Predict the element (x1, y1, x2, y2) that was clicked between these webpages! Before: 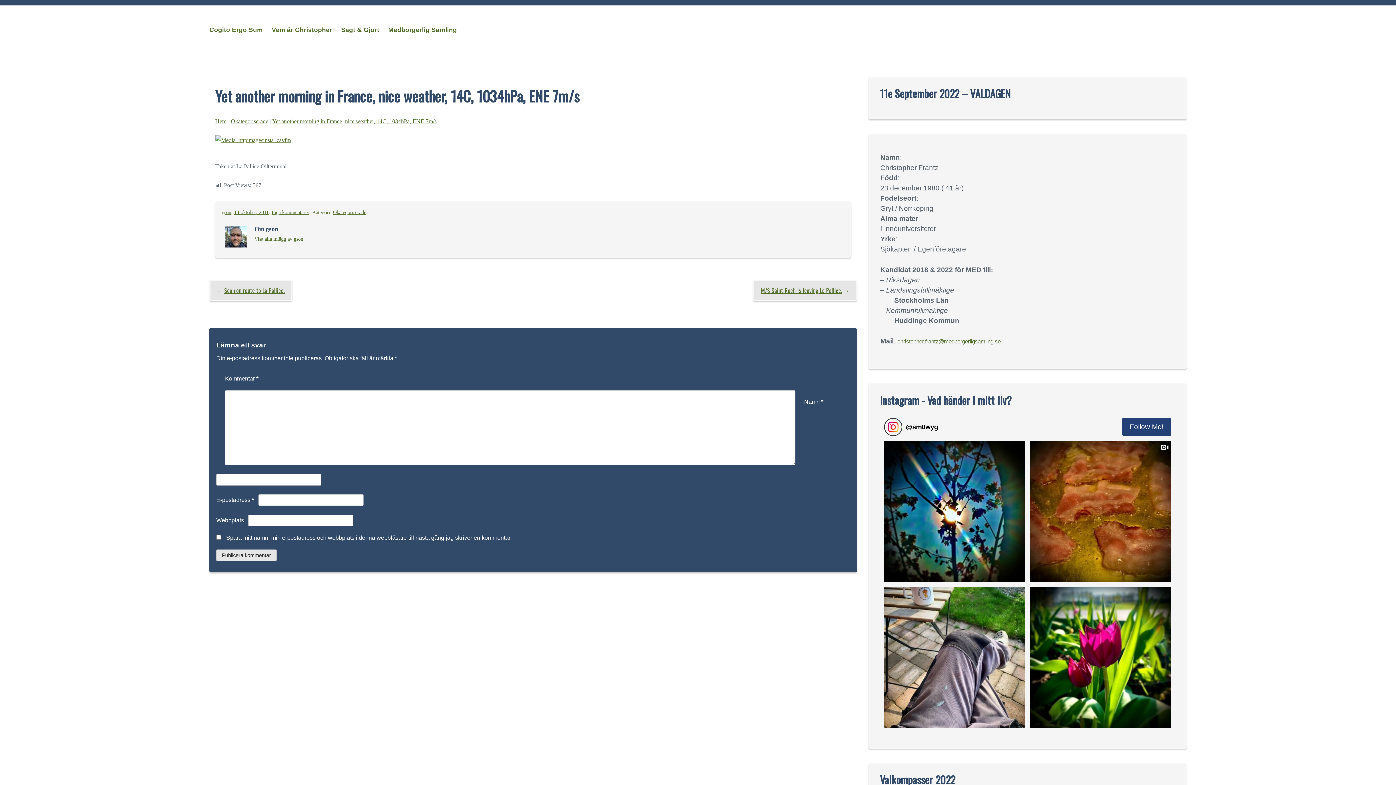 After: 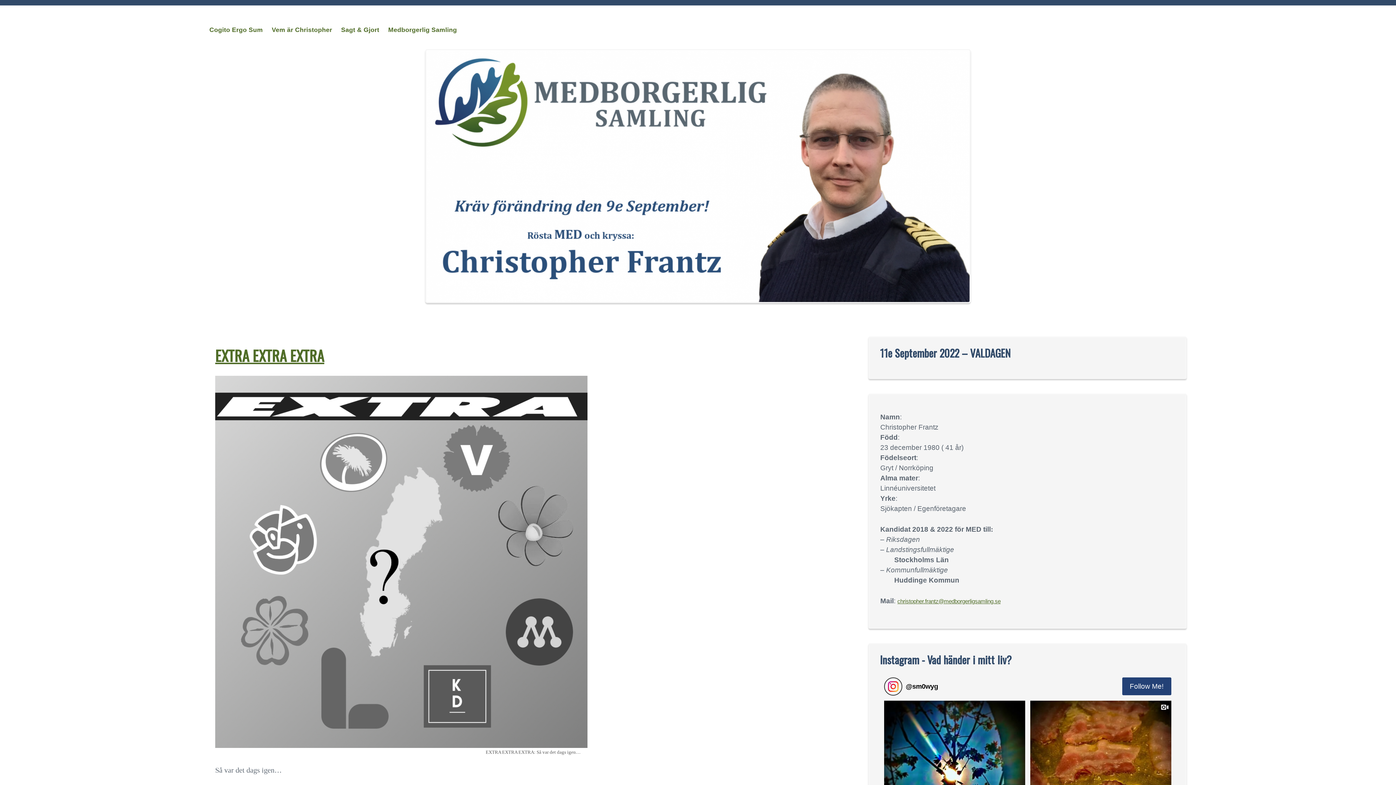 Action: bbox: (209, 17, 262, 42) label: Cogito Ergo Sum